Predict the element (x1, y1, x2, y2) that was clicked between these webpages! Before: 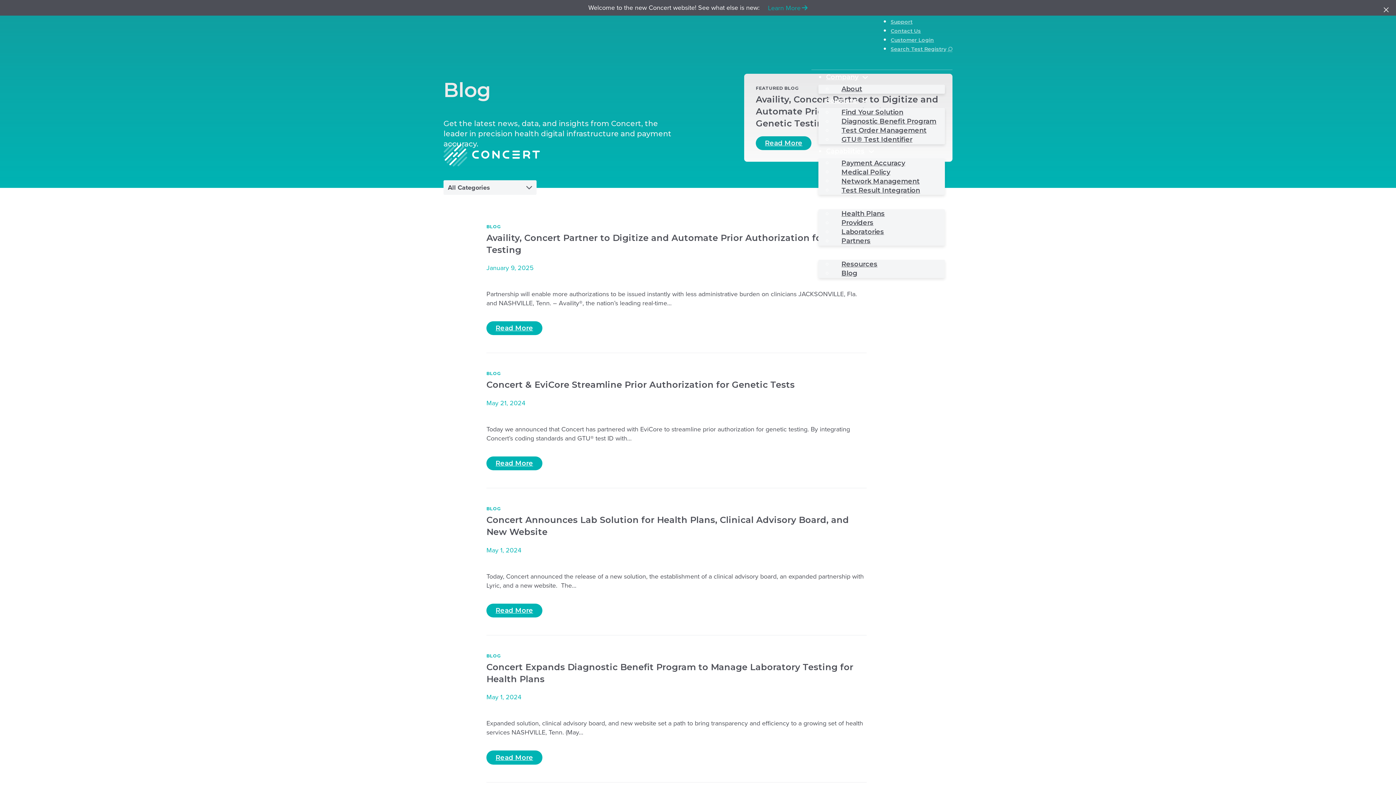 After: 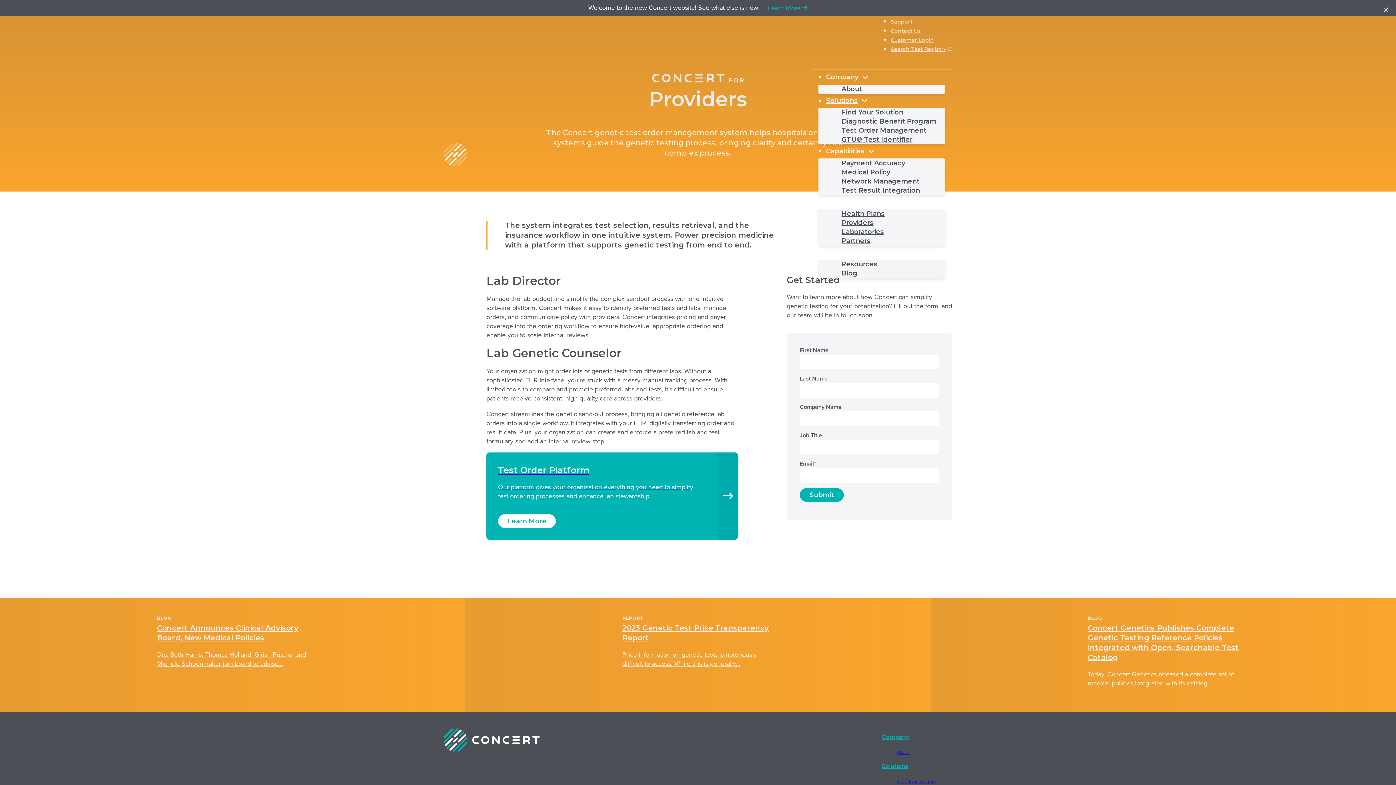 Action: label: Providers bbox: (833, 214, 882, 230)